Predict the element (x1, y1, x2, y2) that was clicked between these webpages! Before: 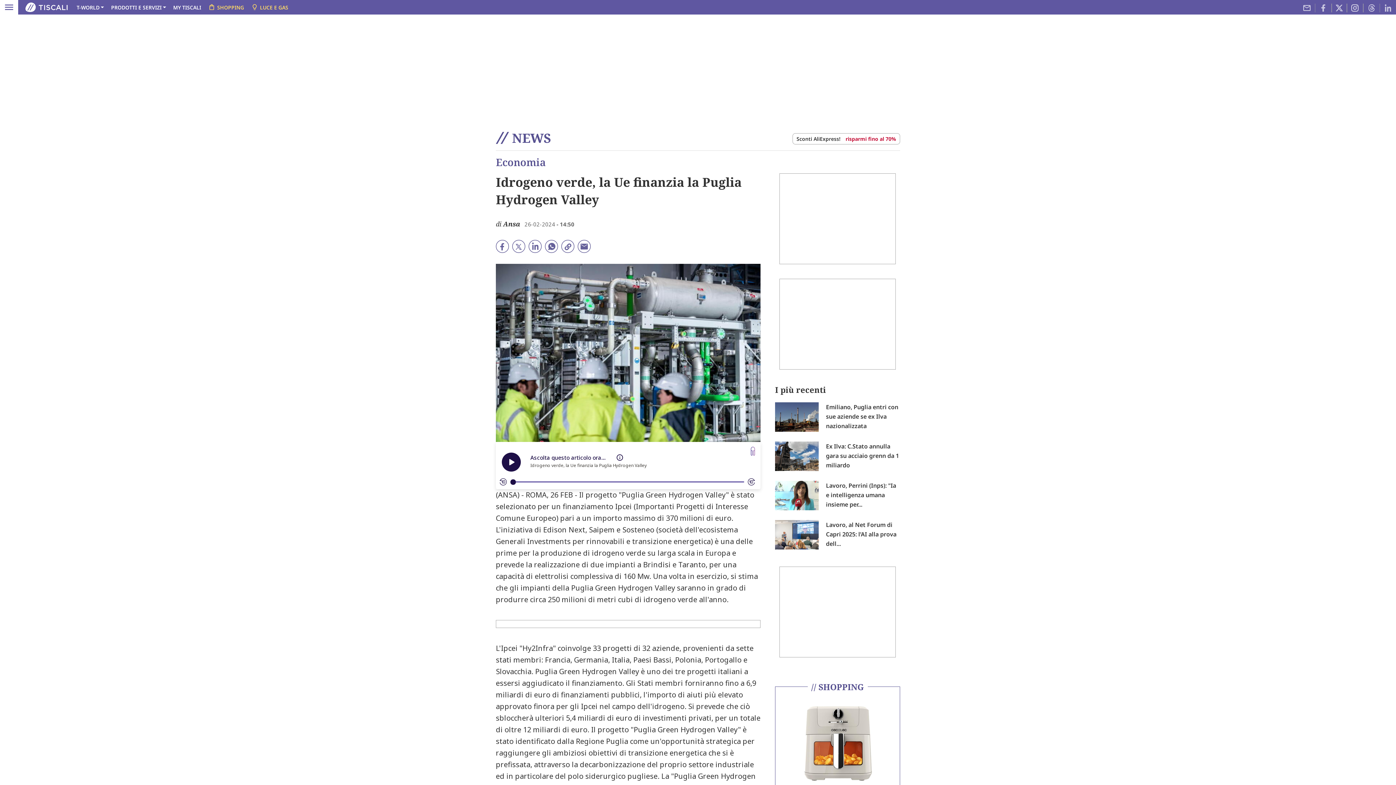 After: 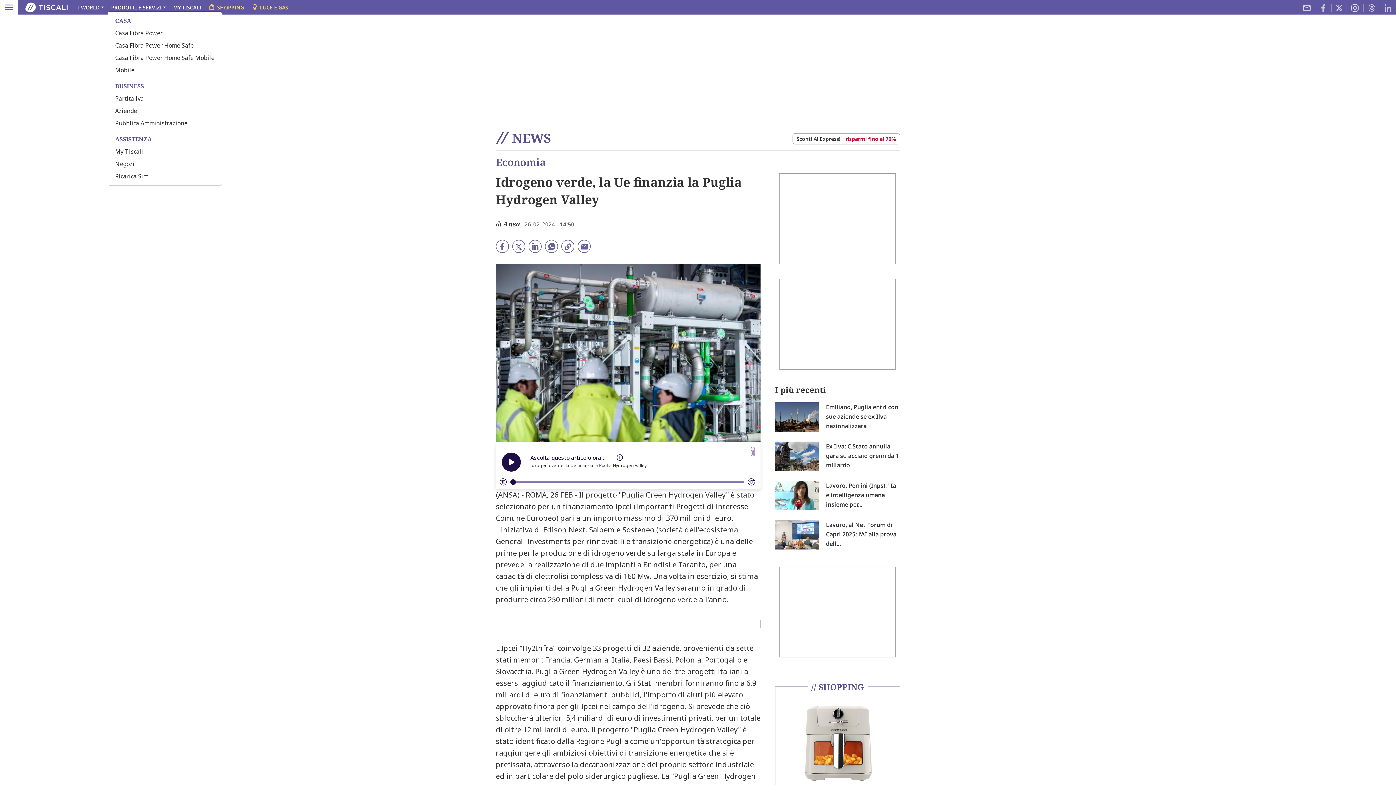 Action: bbox: (107, 3, 169, 11) label: PRODOTTI E SERVIZI